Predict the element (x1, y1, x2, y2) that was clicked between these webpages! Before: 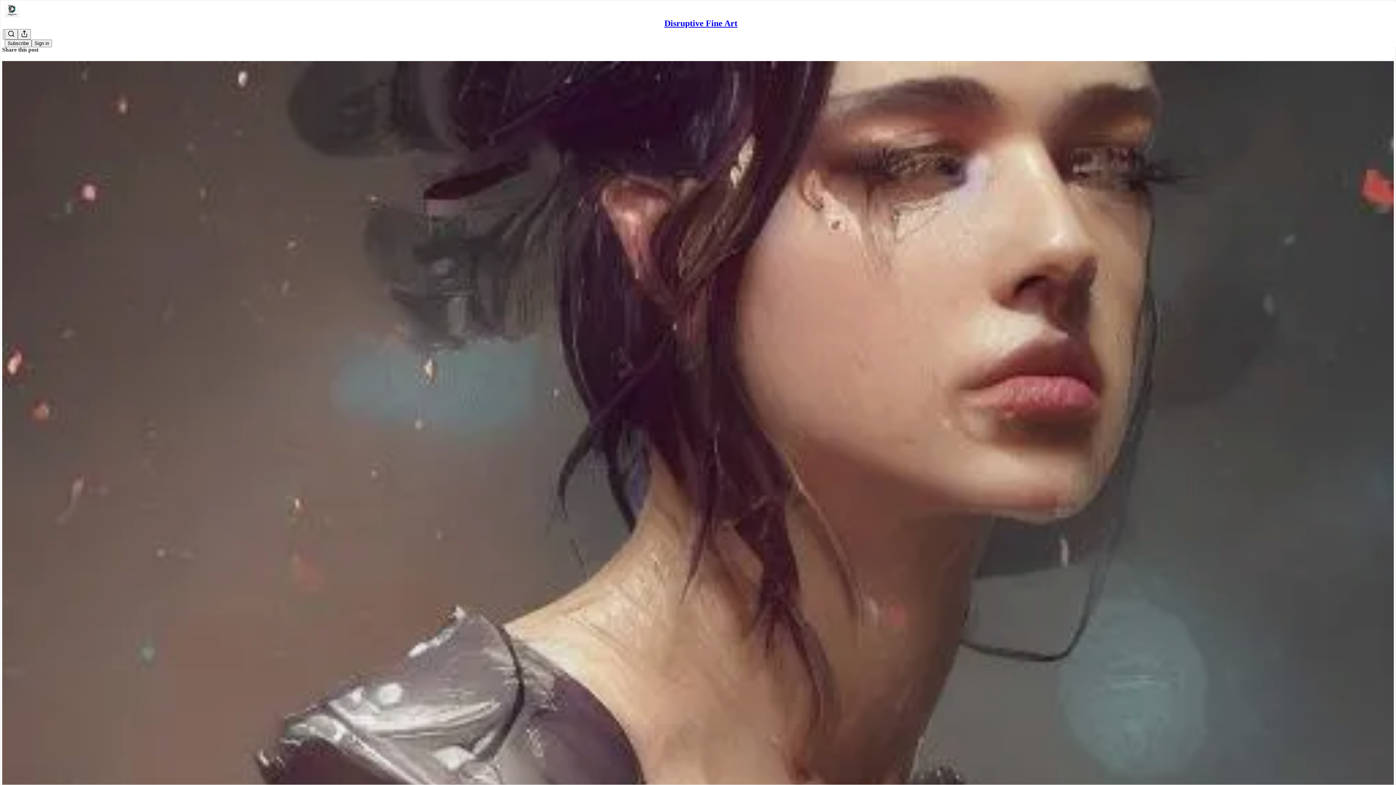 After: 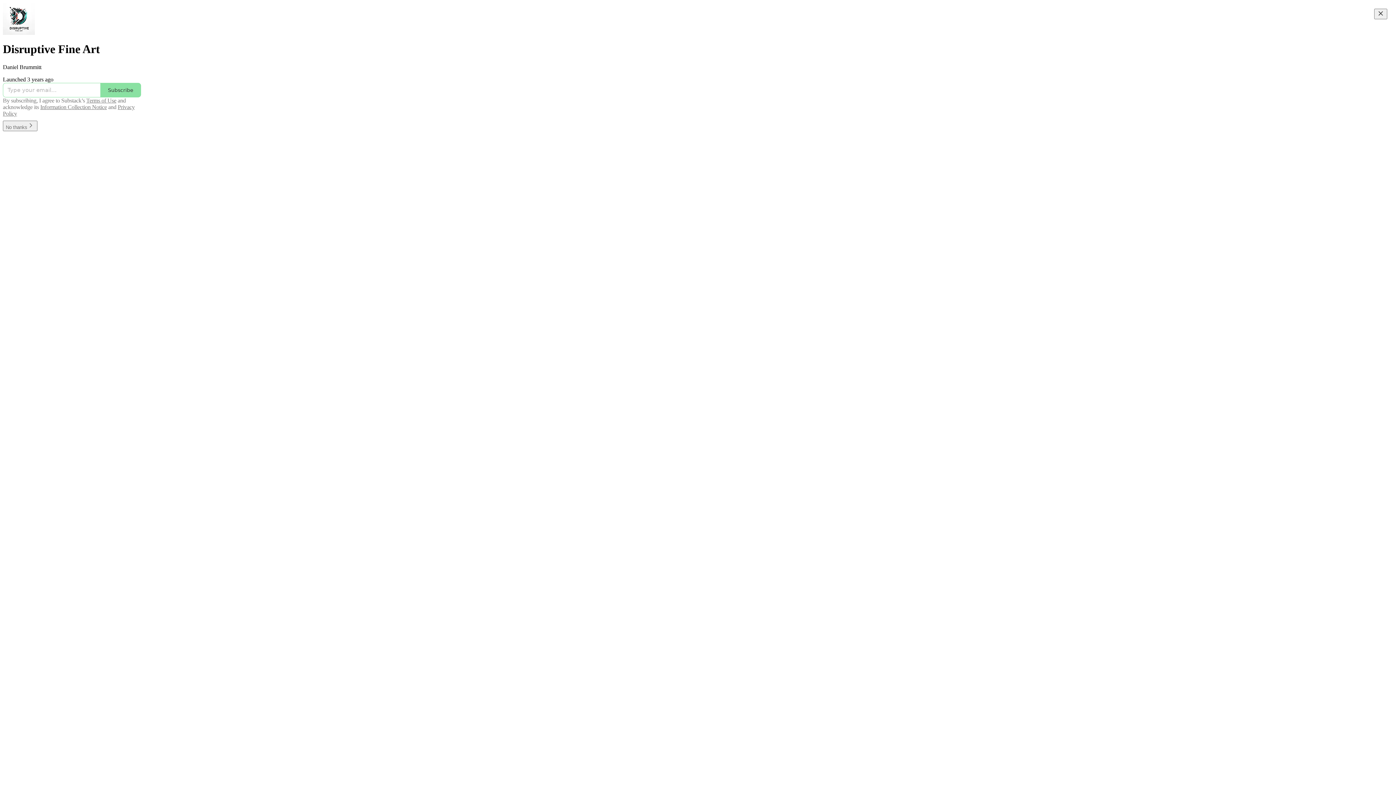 Action: bbox: (664, 18, 737, 28) label: Disruptive Fine Art